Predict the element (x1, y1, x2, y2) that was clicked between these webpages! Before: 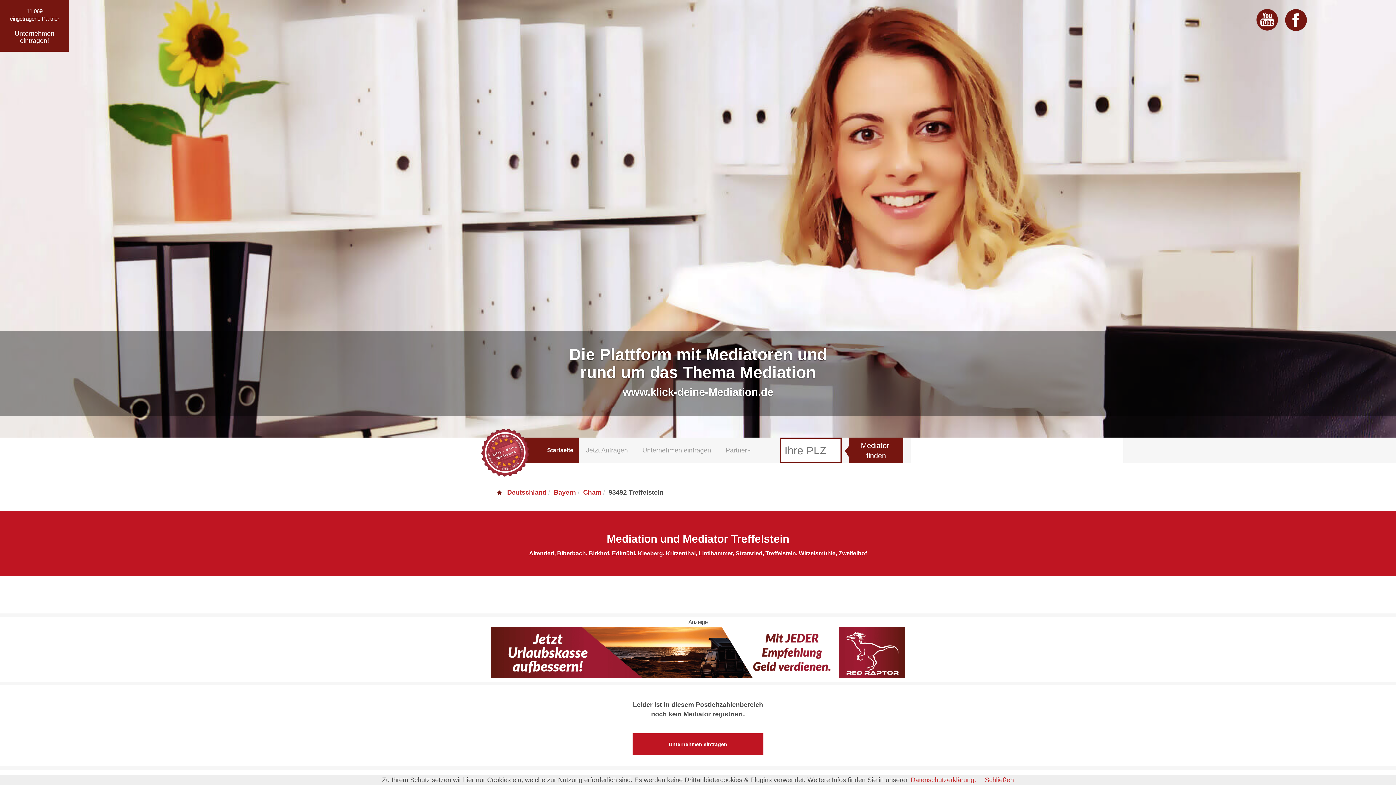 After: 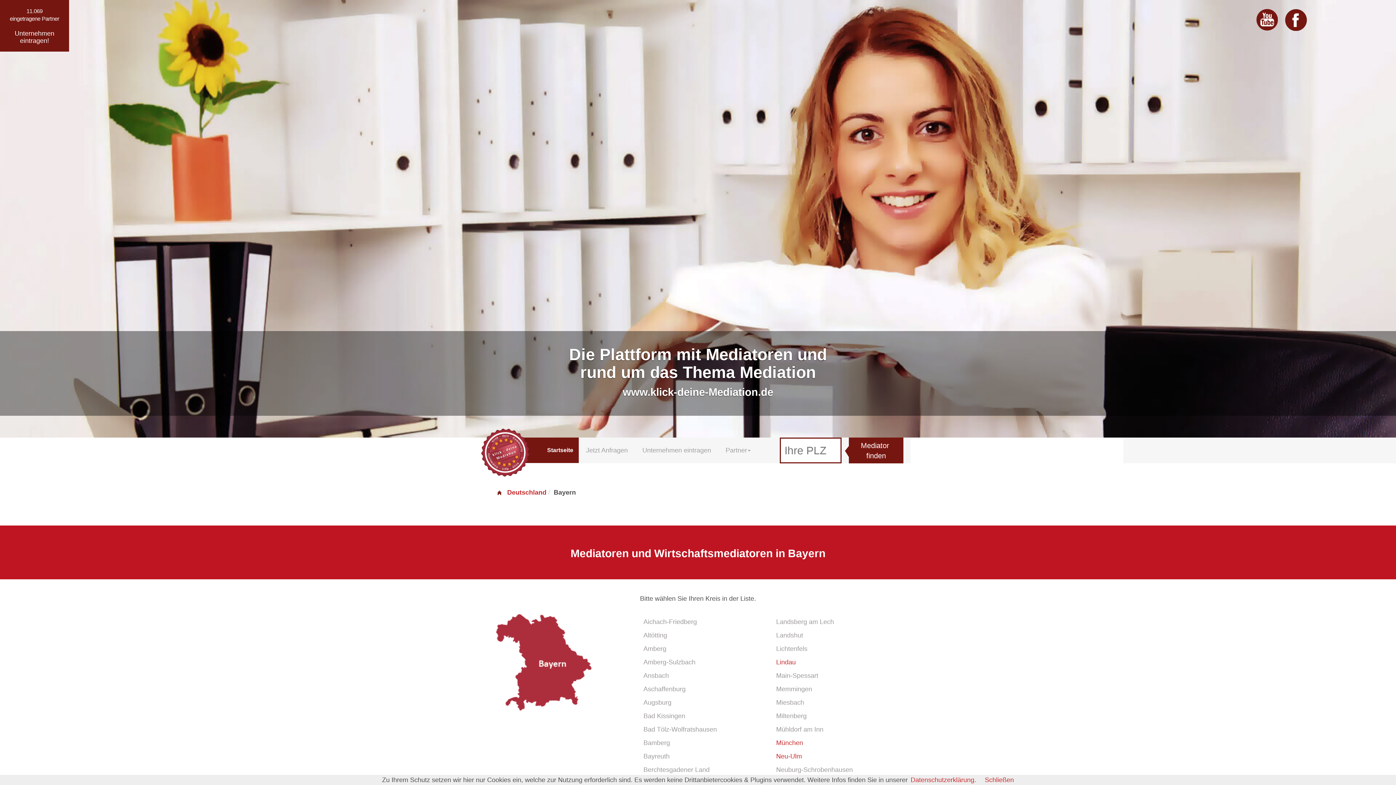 Action: bbox: (553, 489, 576, 496) label: Bayern